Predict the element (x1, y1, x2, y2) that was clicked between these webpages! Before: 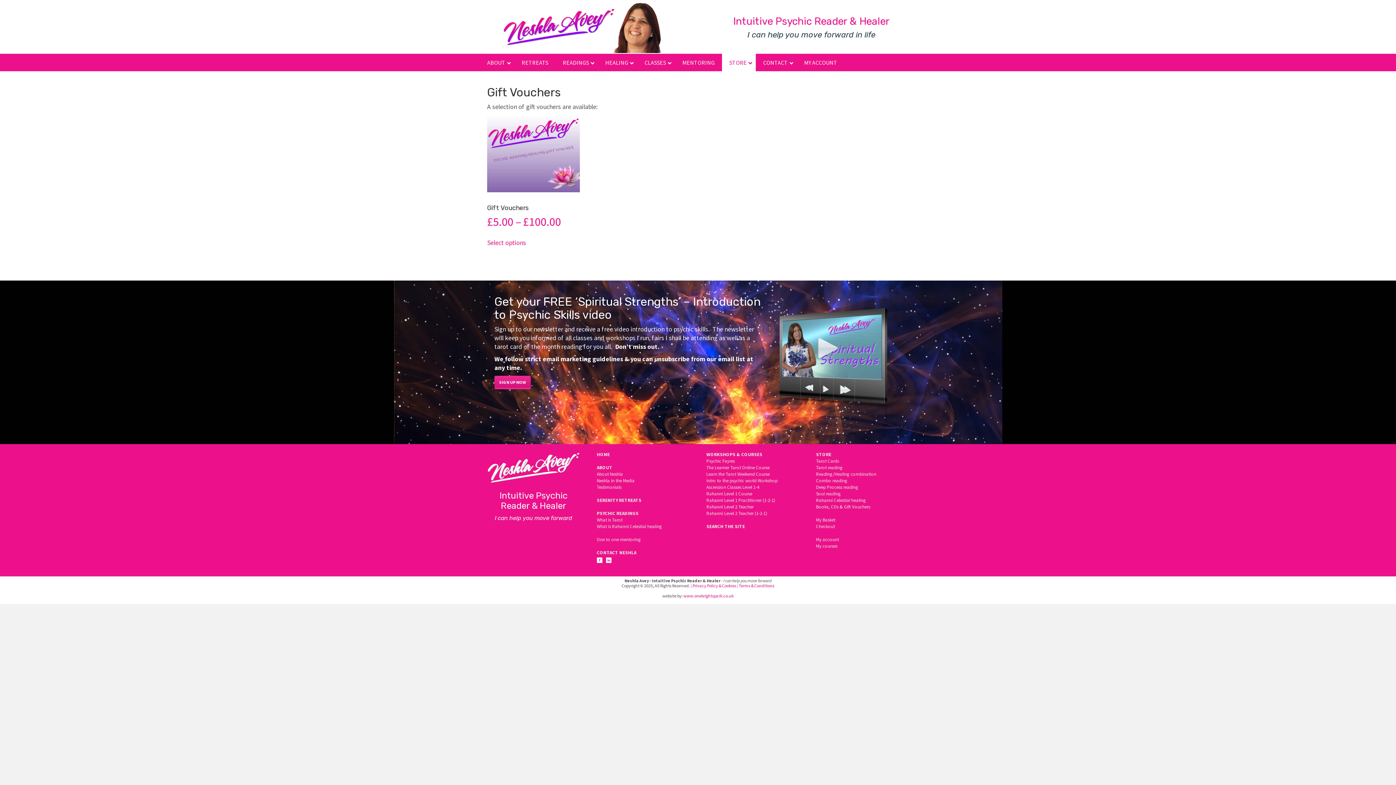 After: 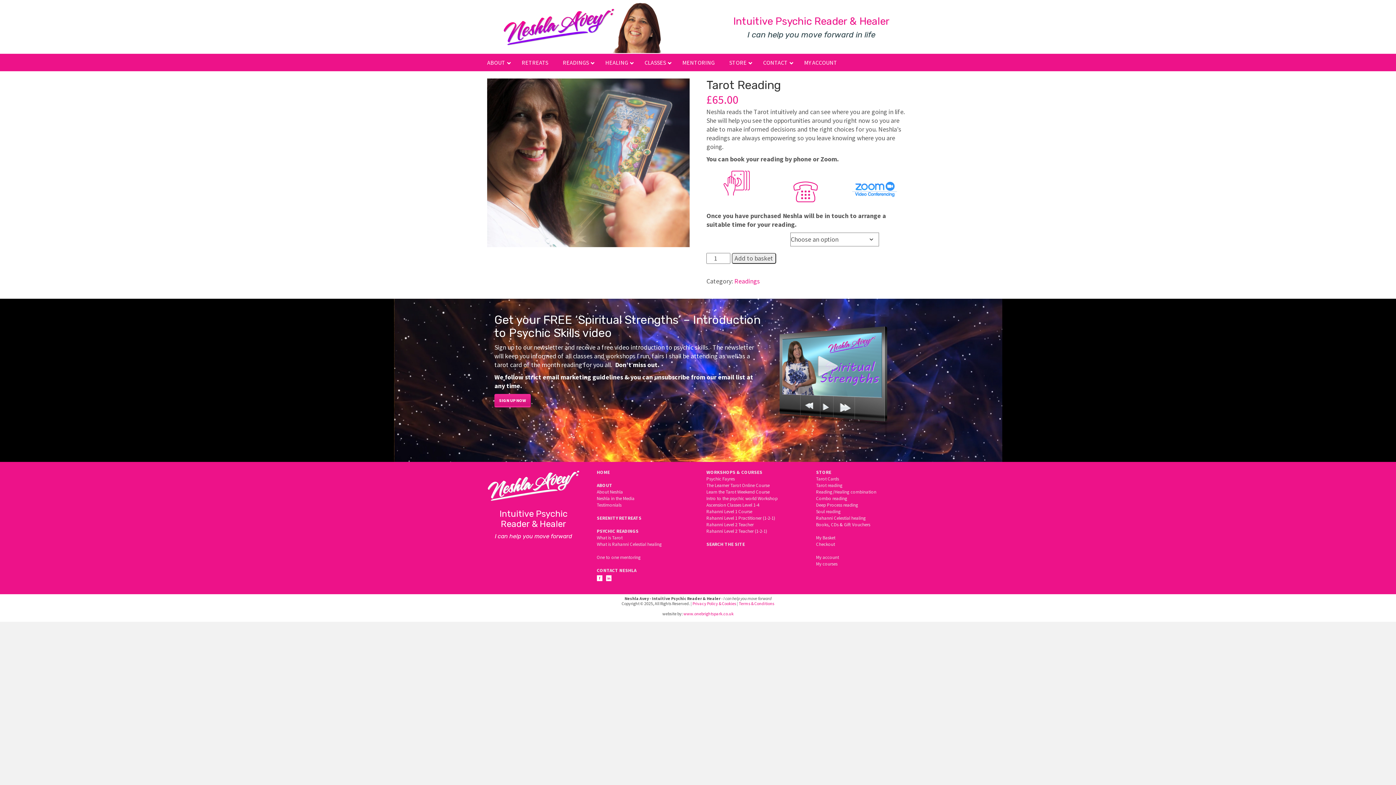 Action: bbox: (816, 464, 842, 470) label: Tarot reading
